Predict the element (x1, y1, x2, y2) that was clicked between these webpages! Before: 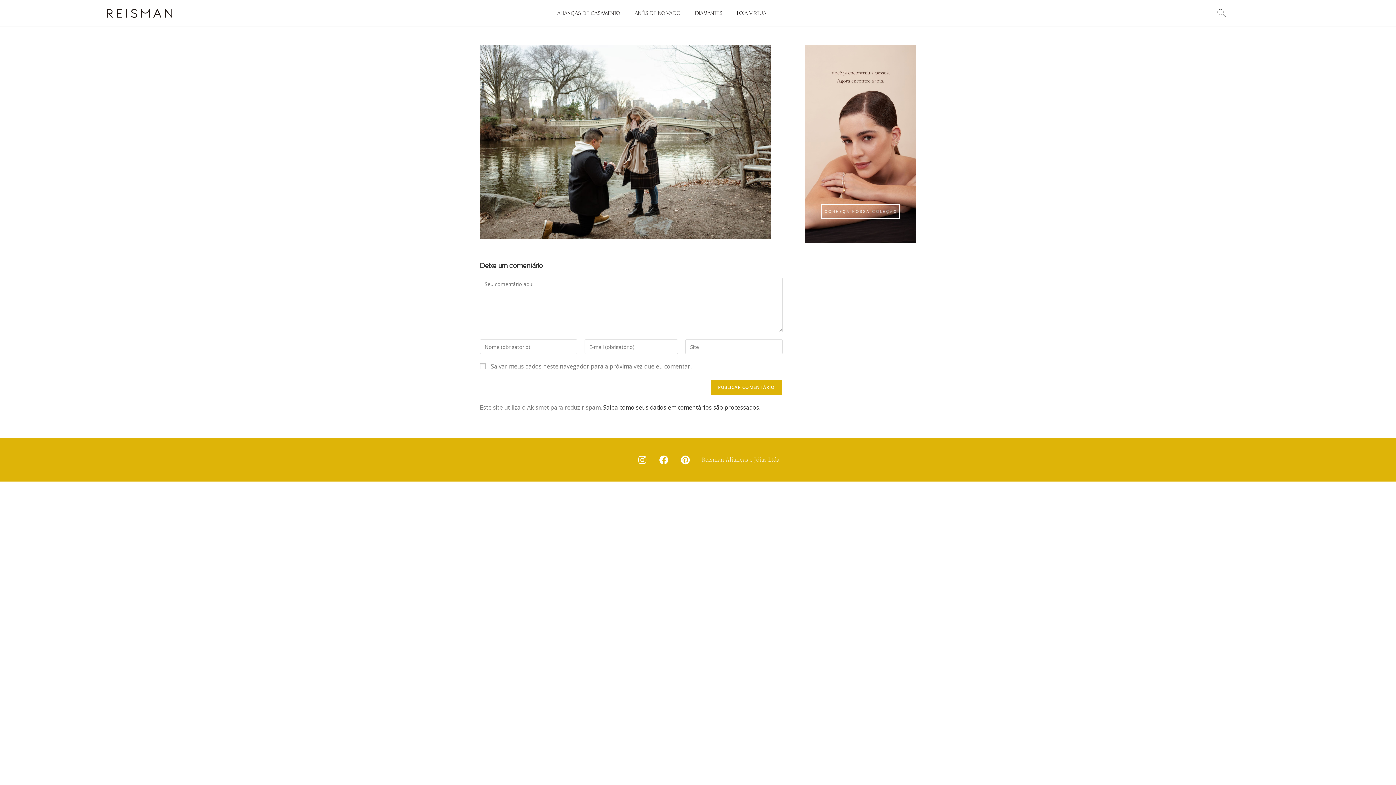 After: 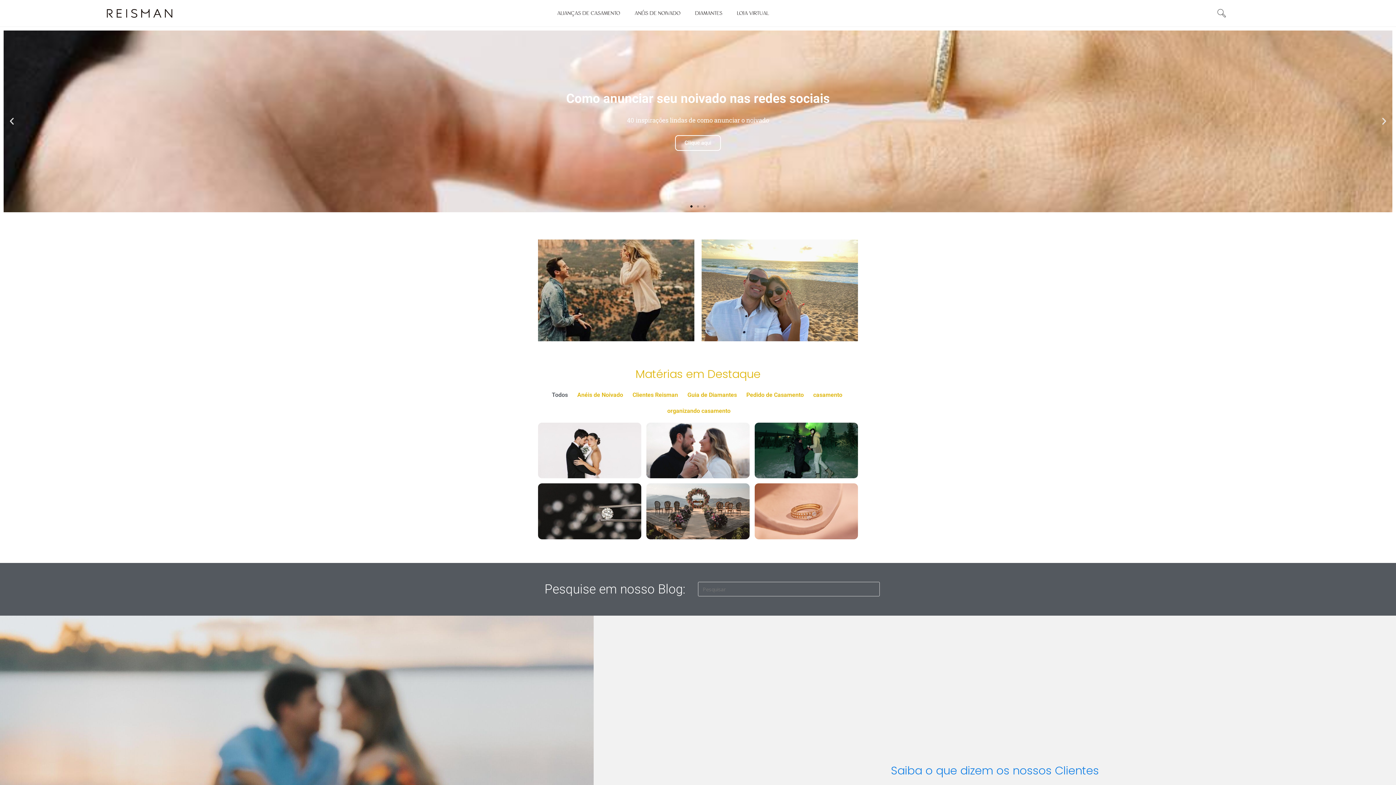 Action: bbox: (106, 7, 172, 19)